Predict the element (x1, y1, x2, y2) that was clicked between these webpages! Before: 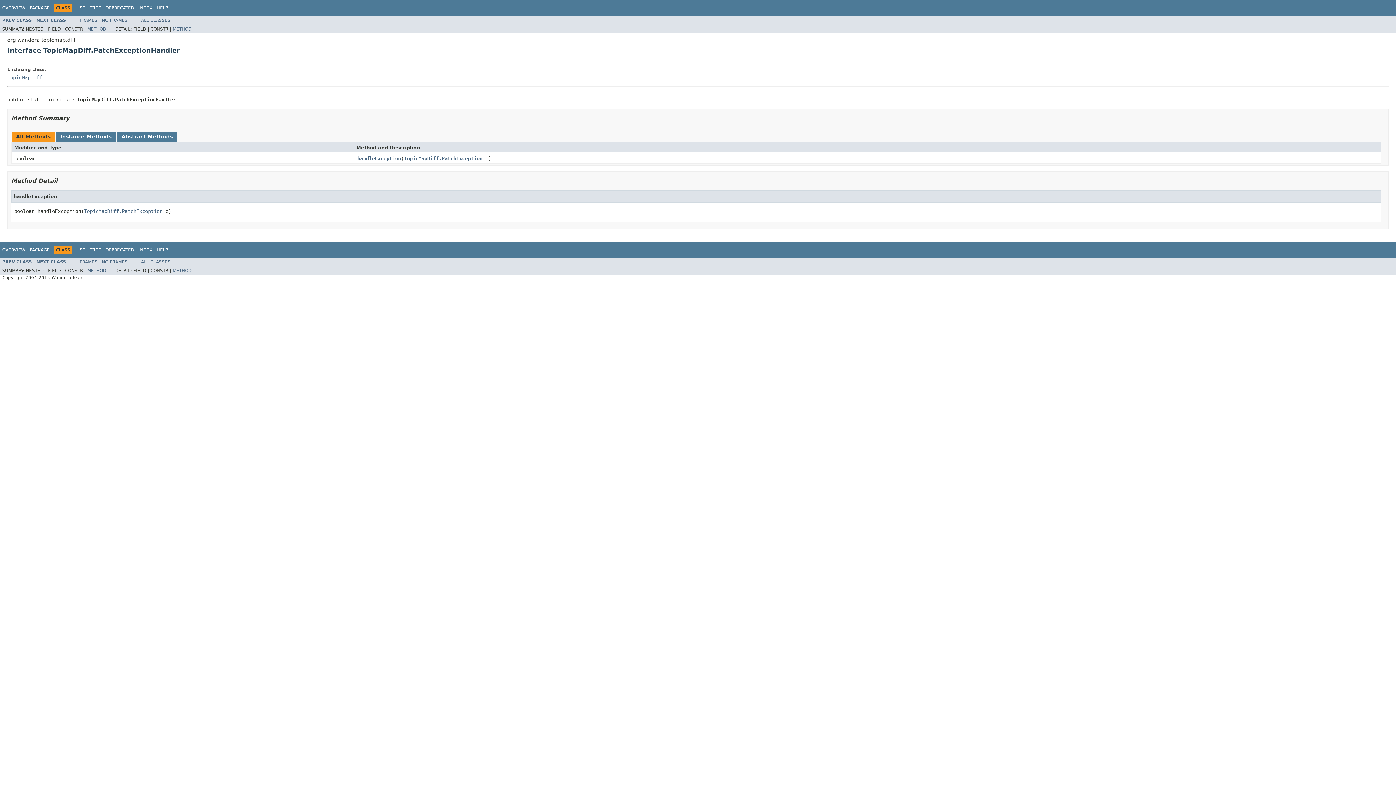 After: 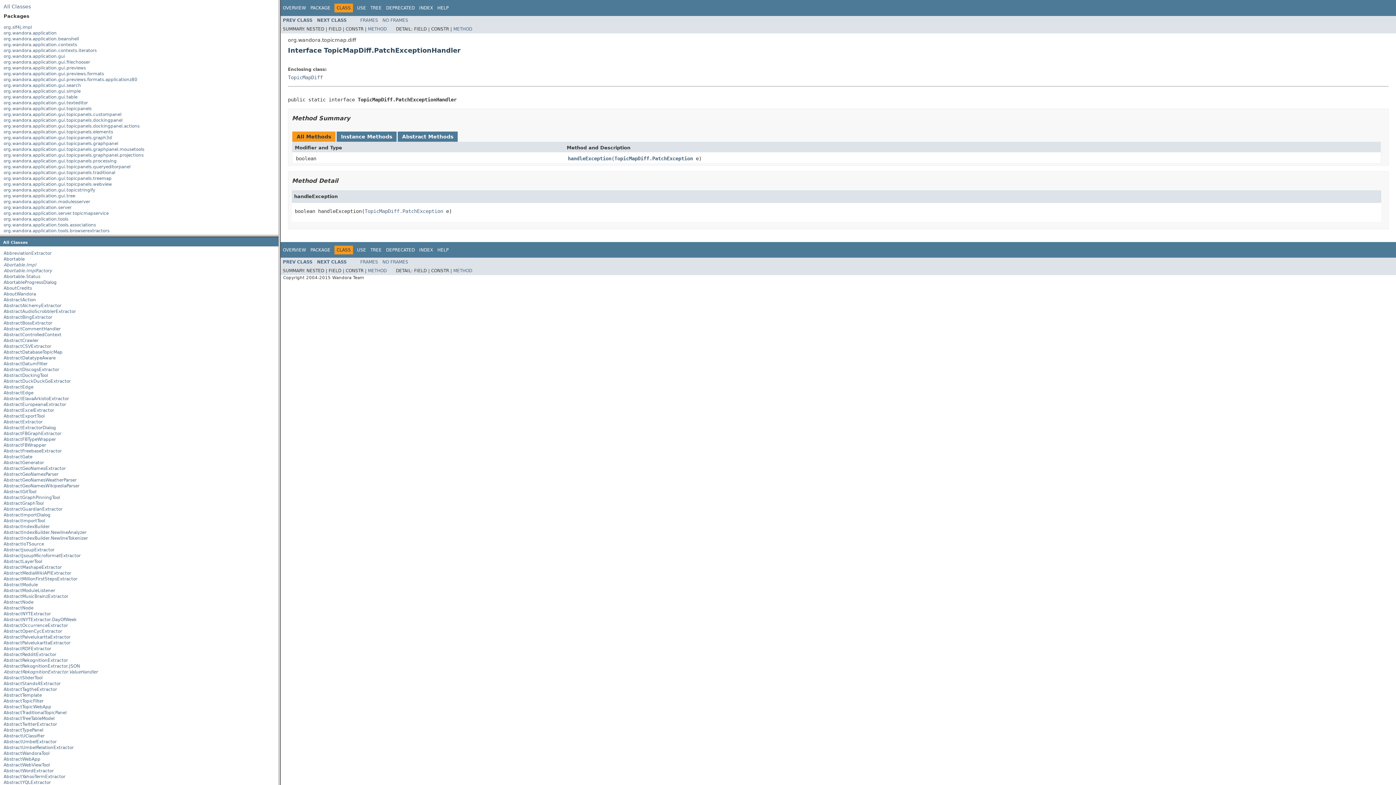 Action: label: FRAMES bbox: (79, 259, 97, 264)